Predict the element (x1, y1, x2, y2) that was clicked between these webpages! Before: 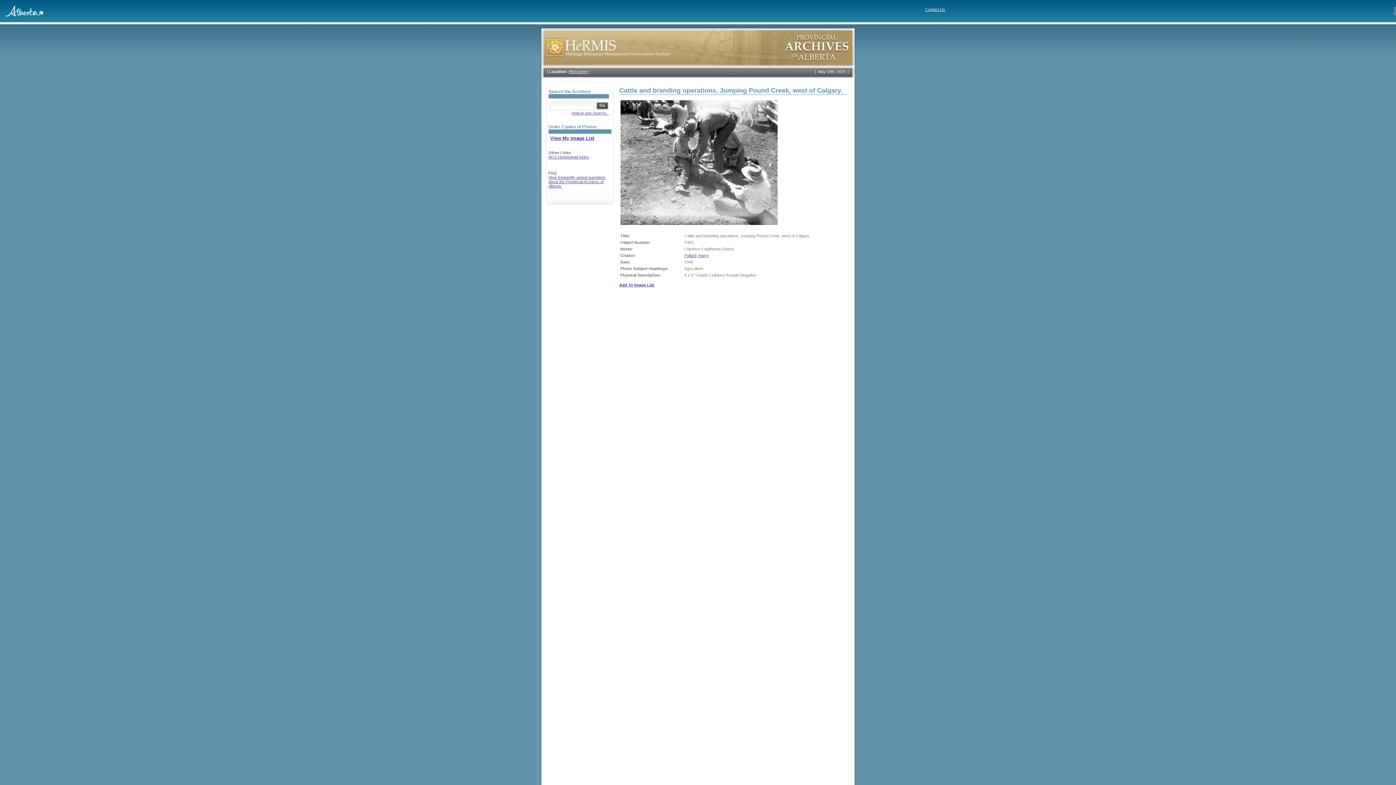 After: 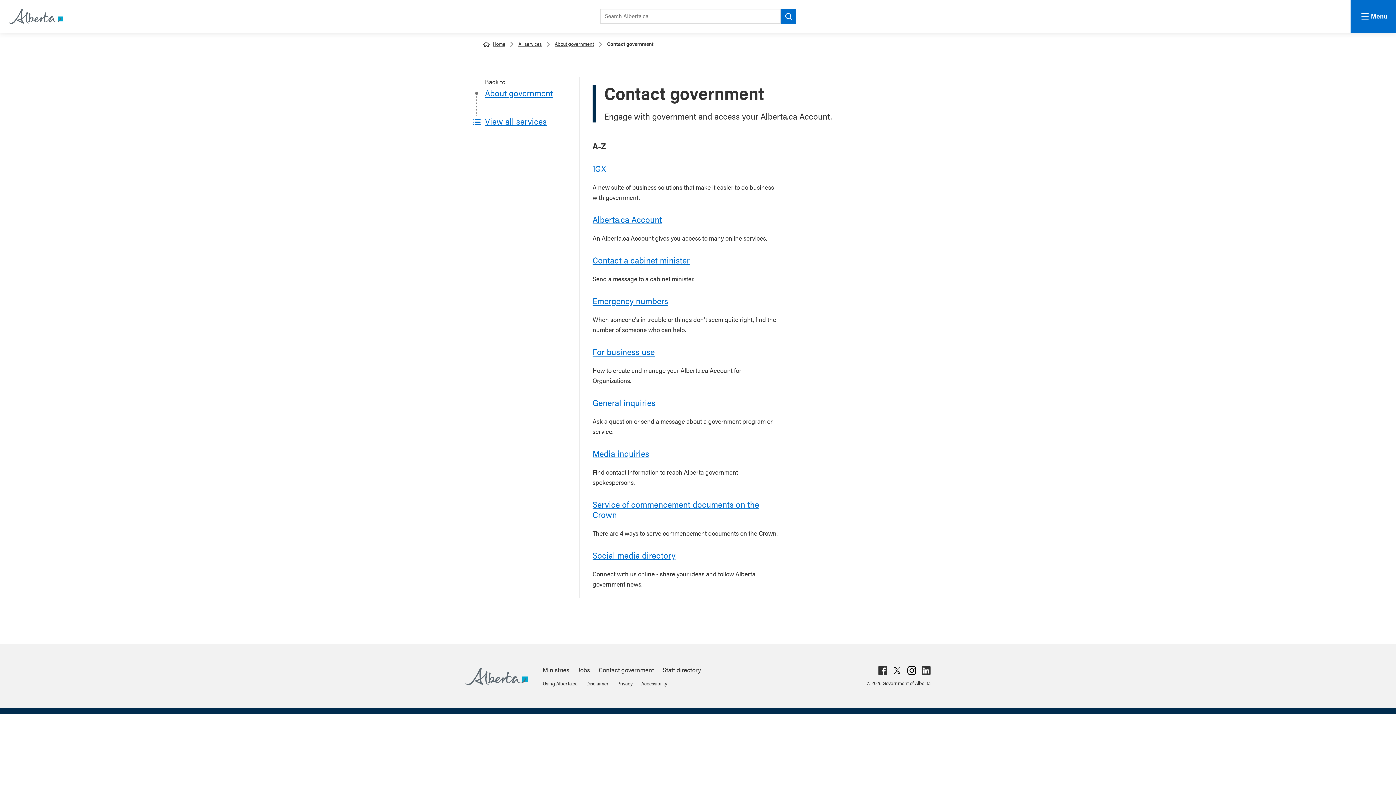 Action: label: Contact Us bbox: (925, 7, 945, 11)